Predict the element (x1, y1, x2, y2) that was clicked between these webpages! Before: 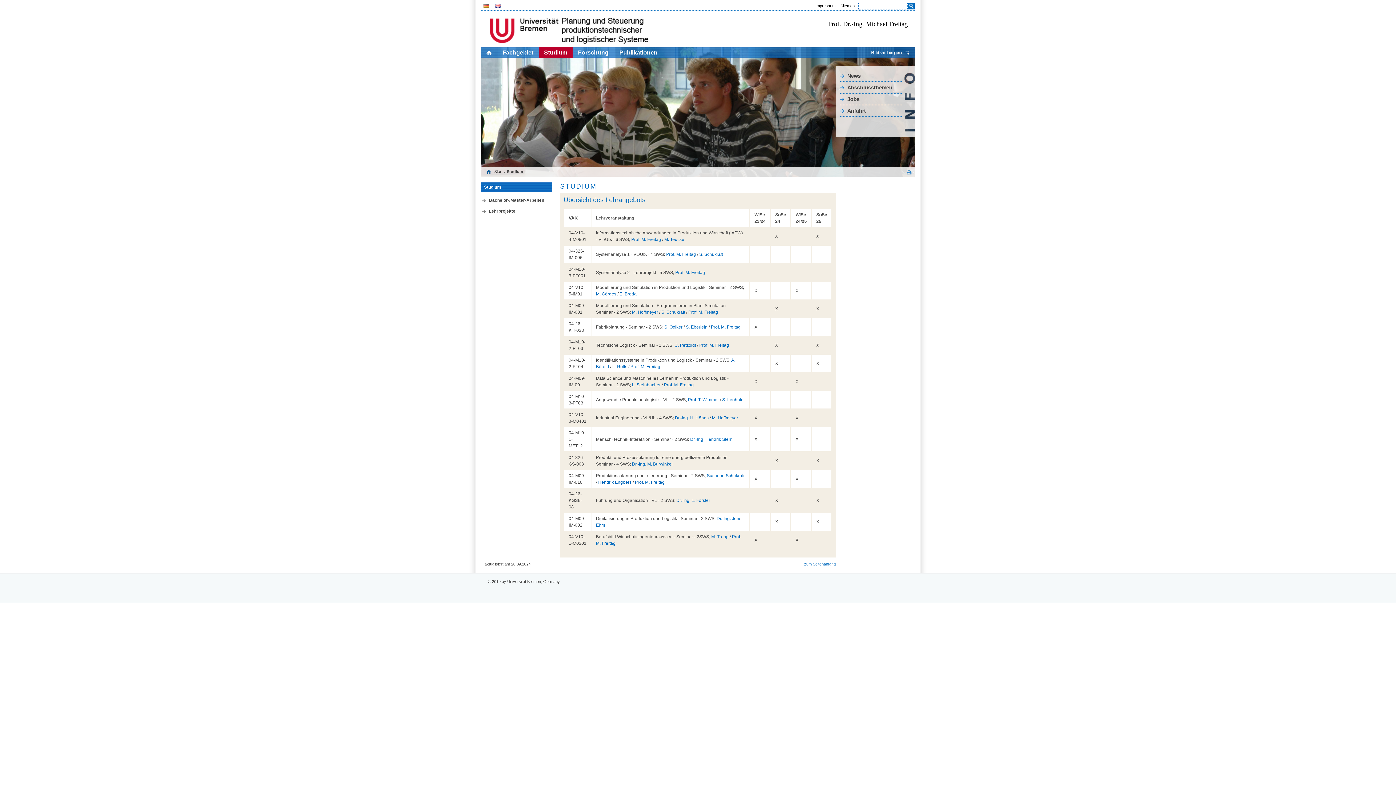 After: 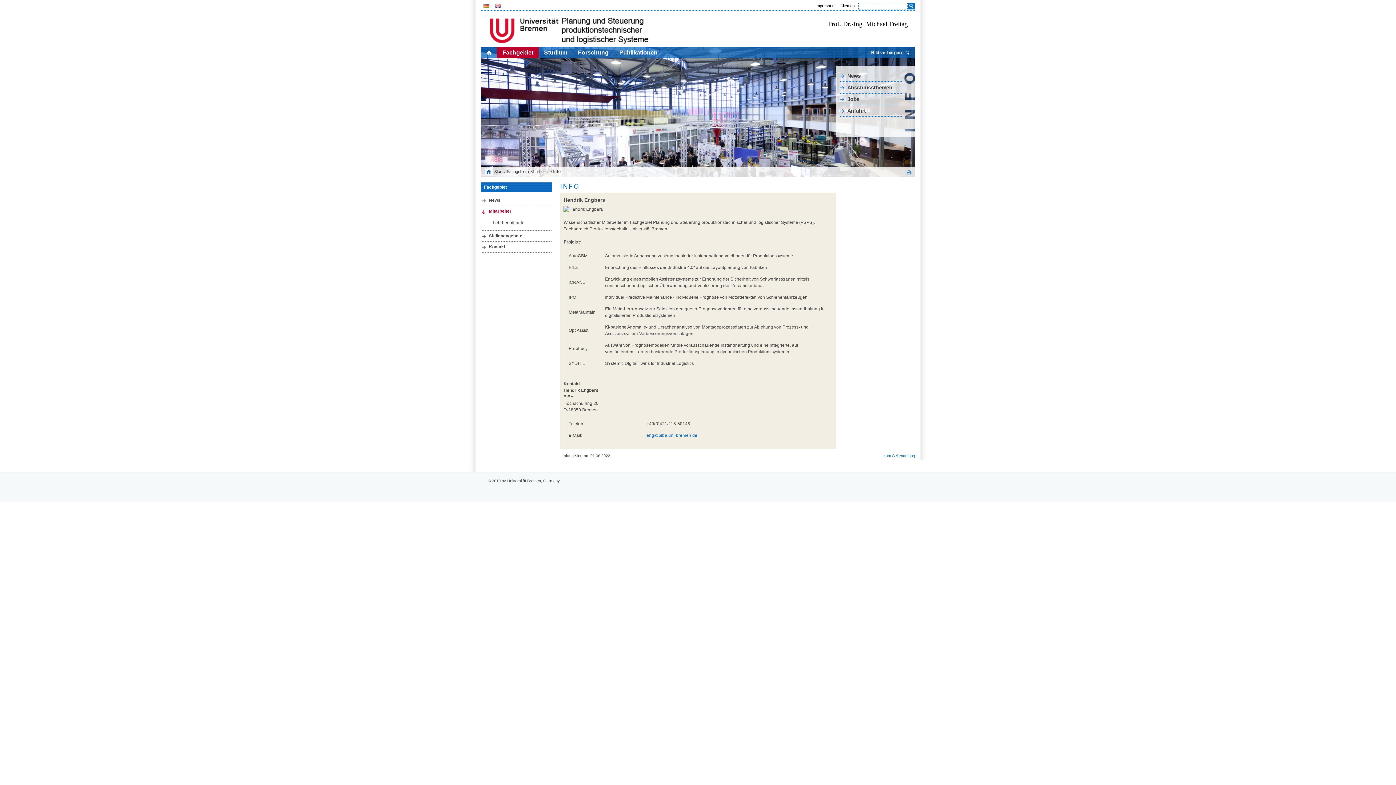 Action: bbox: (598, 480, 631, 485) label: Hendrik Engbers